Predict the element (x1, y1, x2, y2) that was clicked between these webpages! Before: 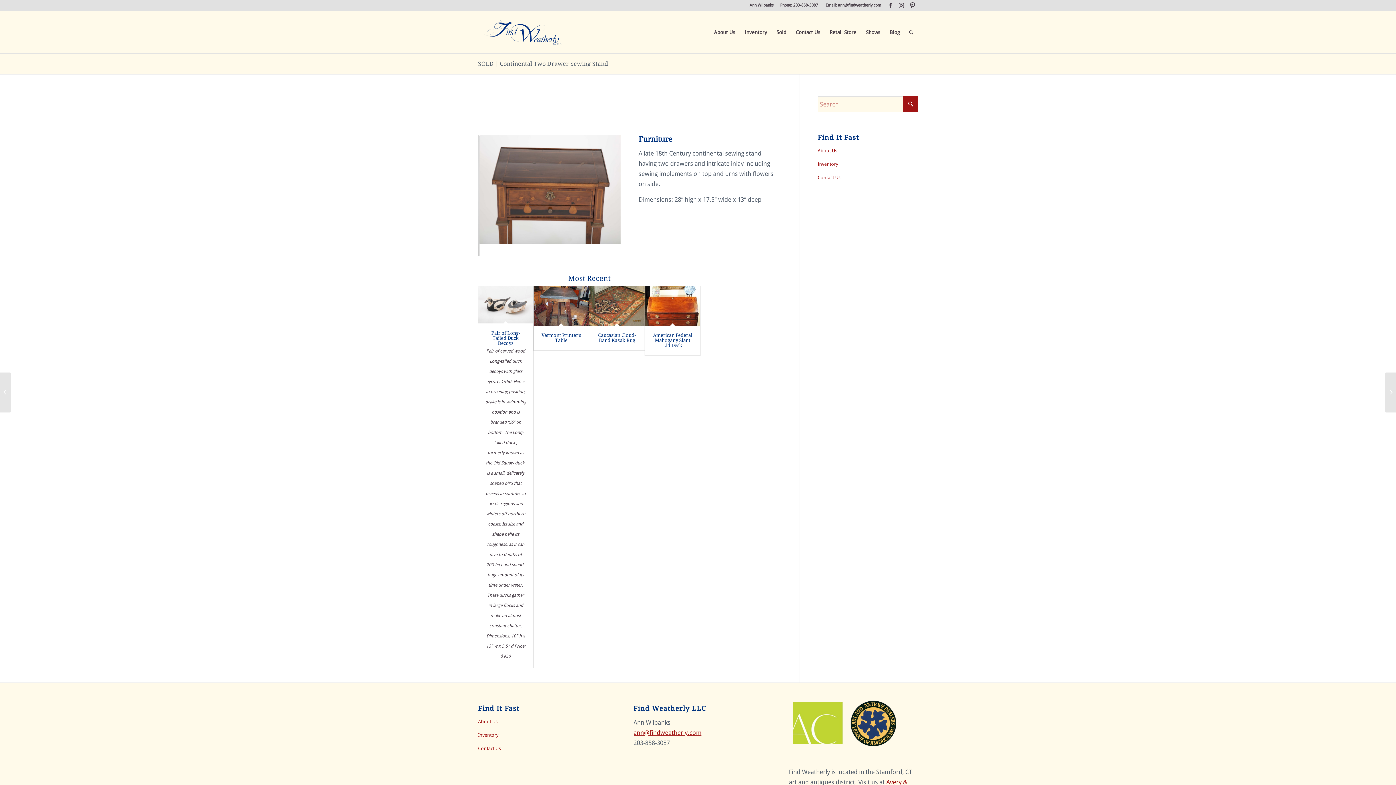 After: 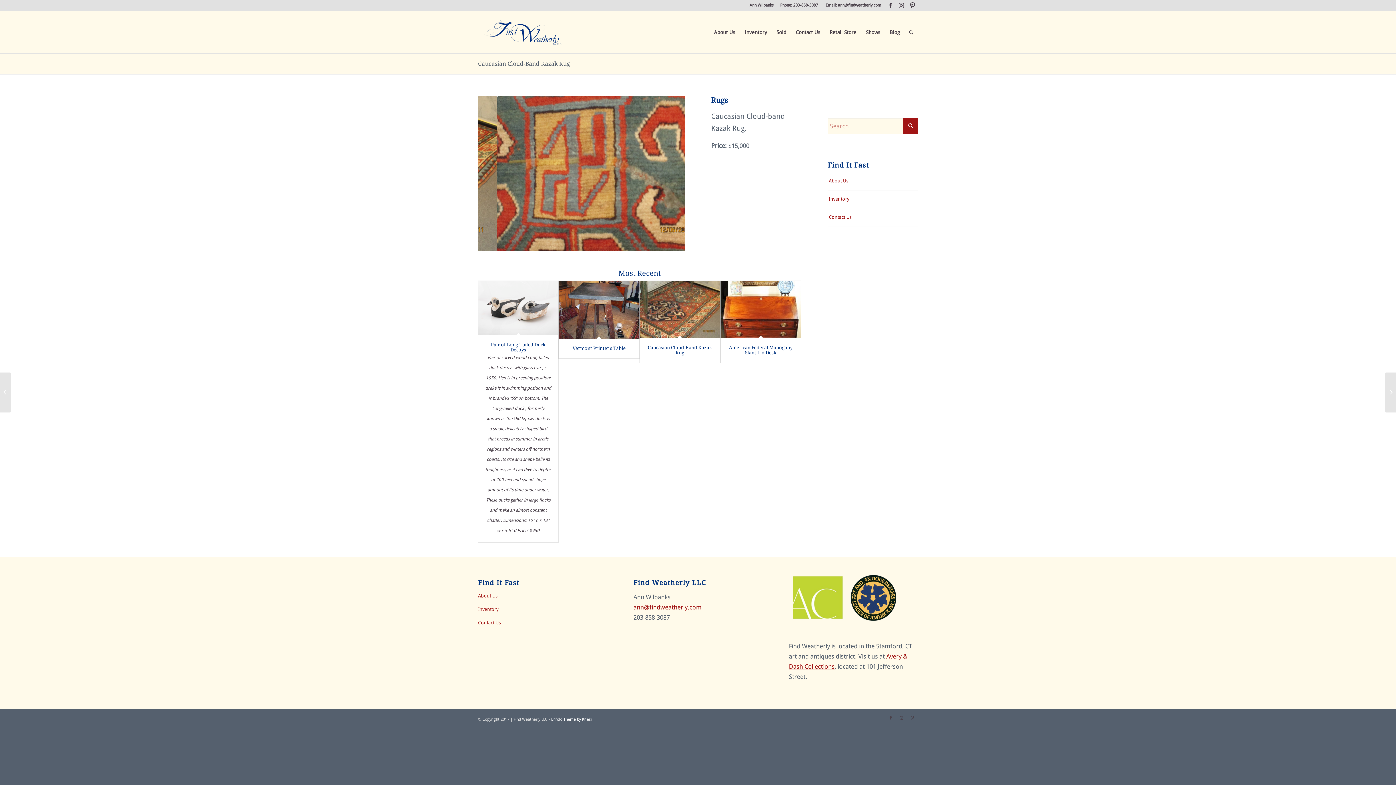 Action: label: Caucasian Cloud-Band Kazak Rug bbox: (598, 303, 636, 314)